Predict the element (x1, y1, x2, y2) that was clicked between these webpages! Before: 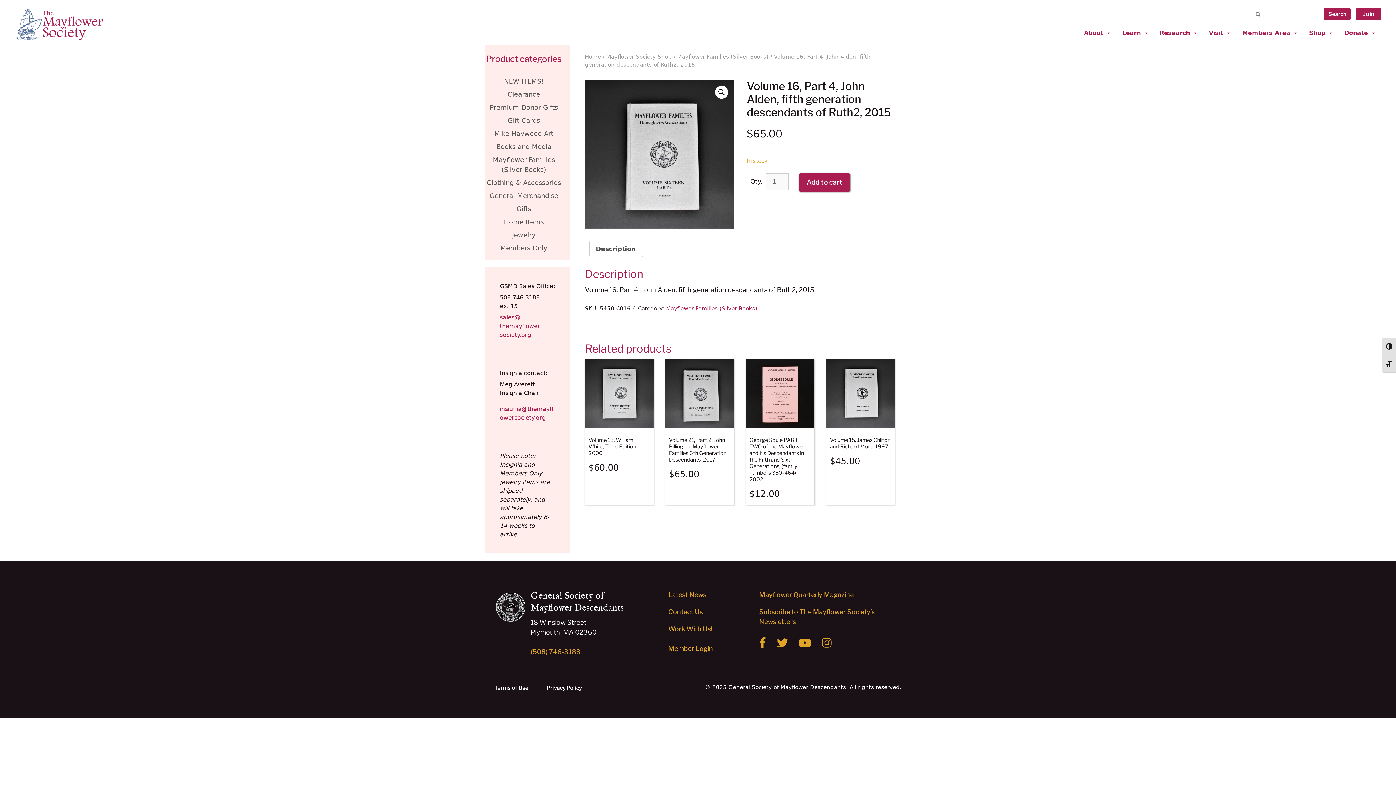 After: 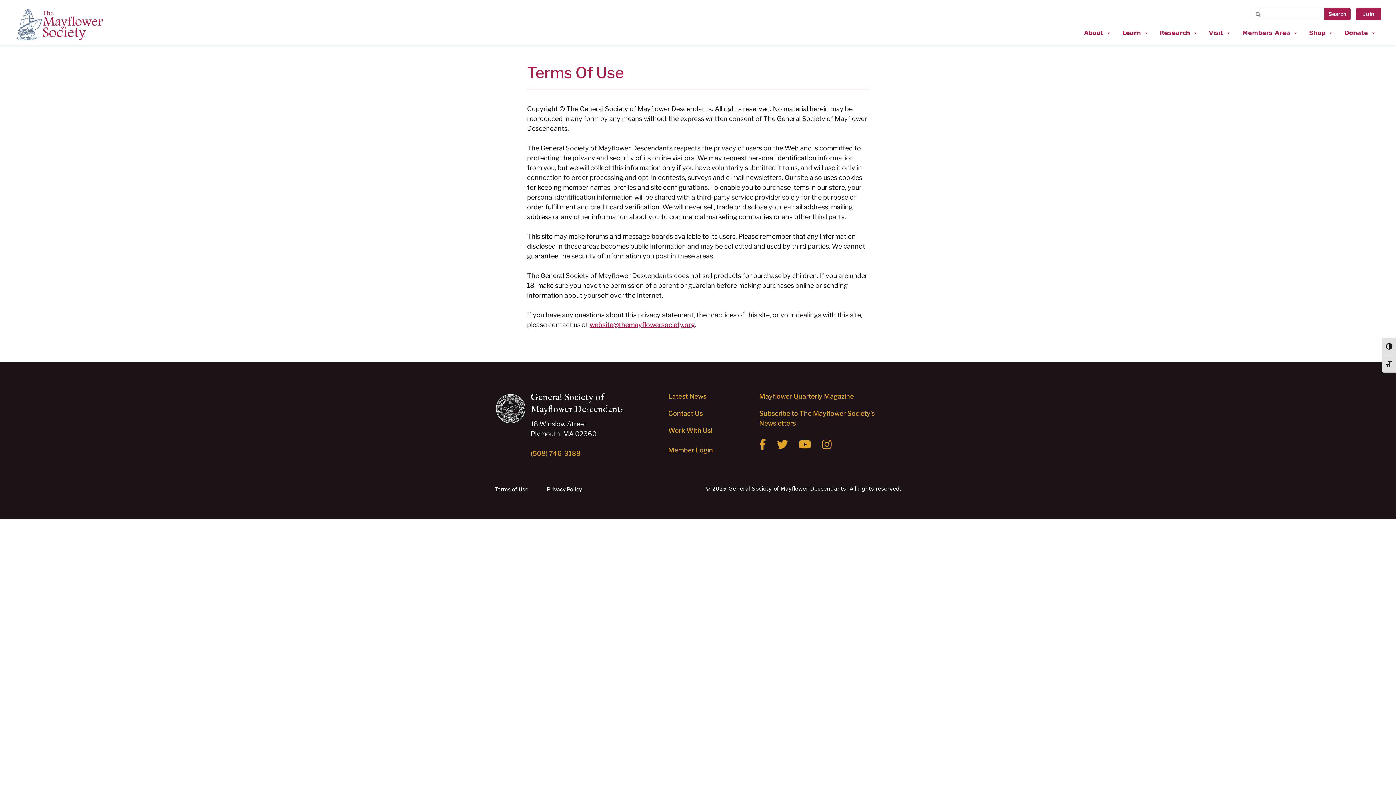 Action: label: Terms of Use bbox: (494, 684, 528, 691)